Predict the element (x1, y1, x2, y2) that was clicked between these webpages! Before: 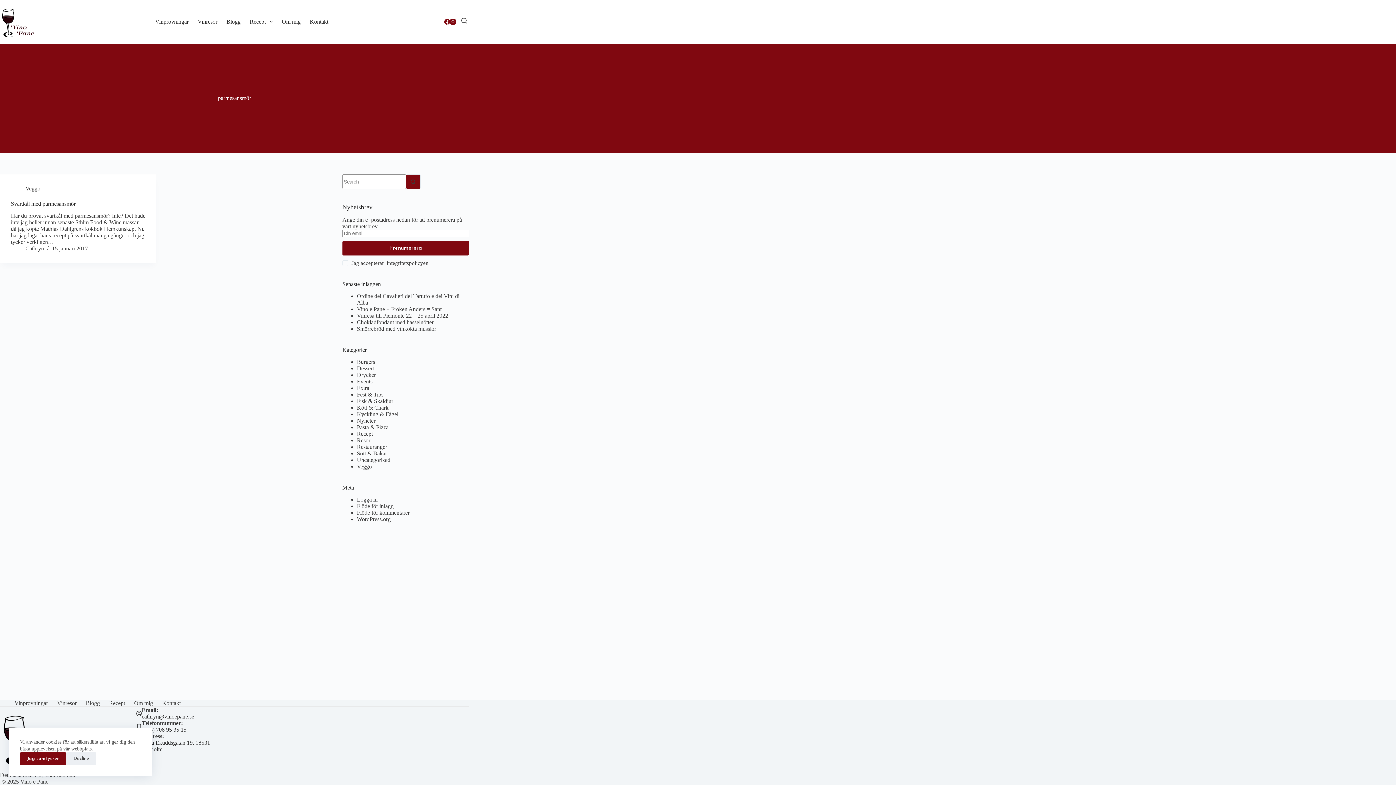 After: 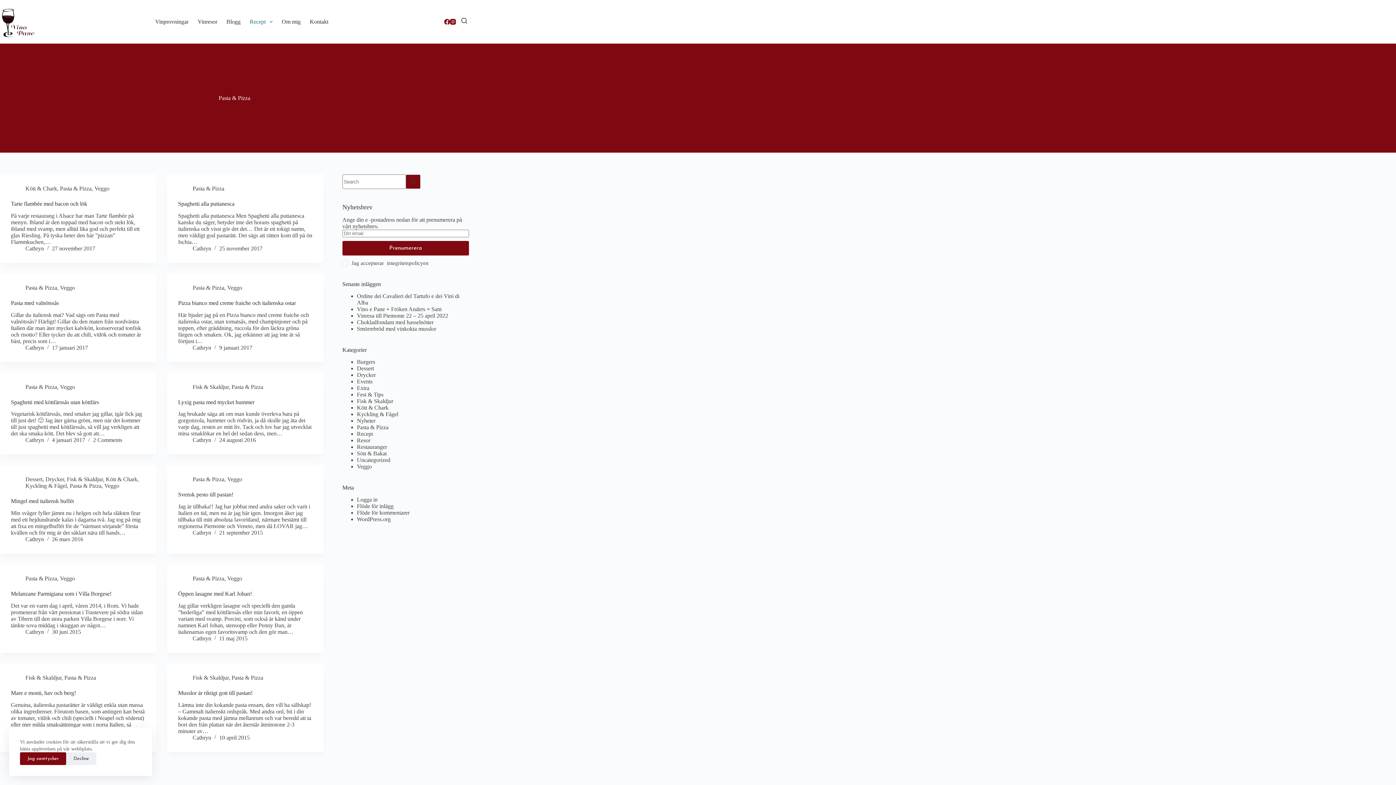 Action: bbox: (356, 424, 388, 430) label: Pasta & Pizza